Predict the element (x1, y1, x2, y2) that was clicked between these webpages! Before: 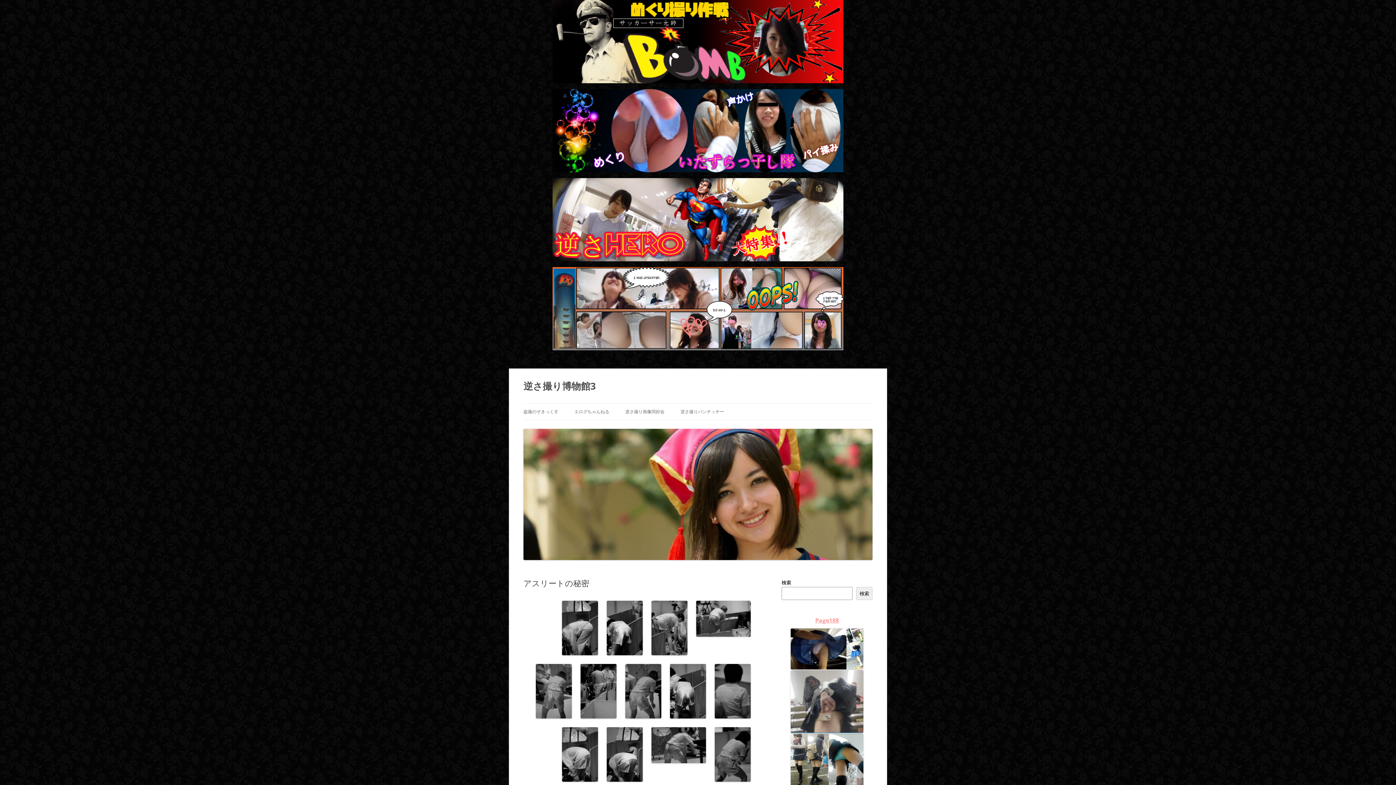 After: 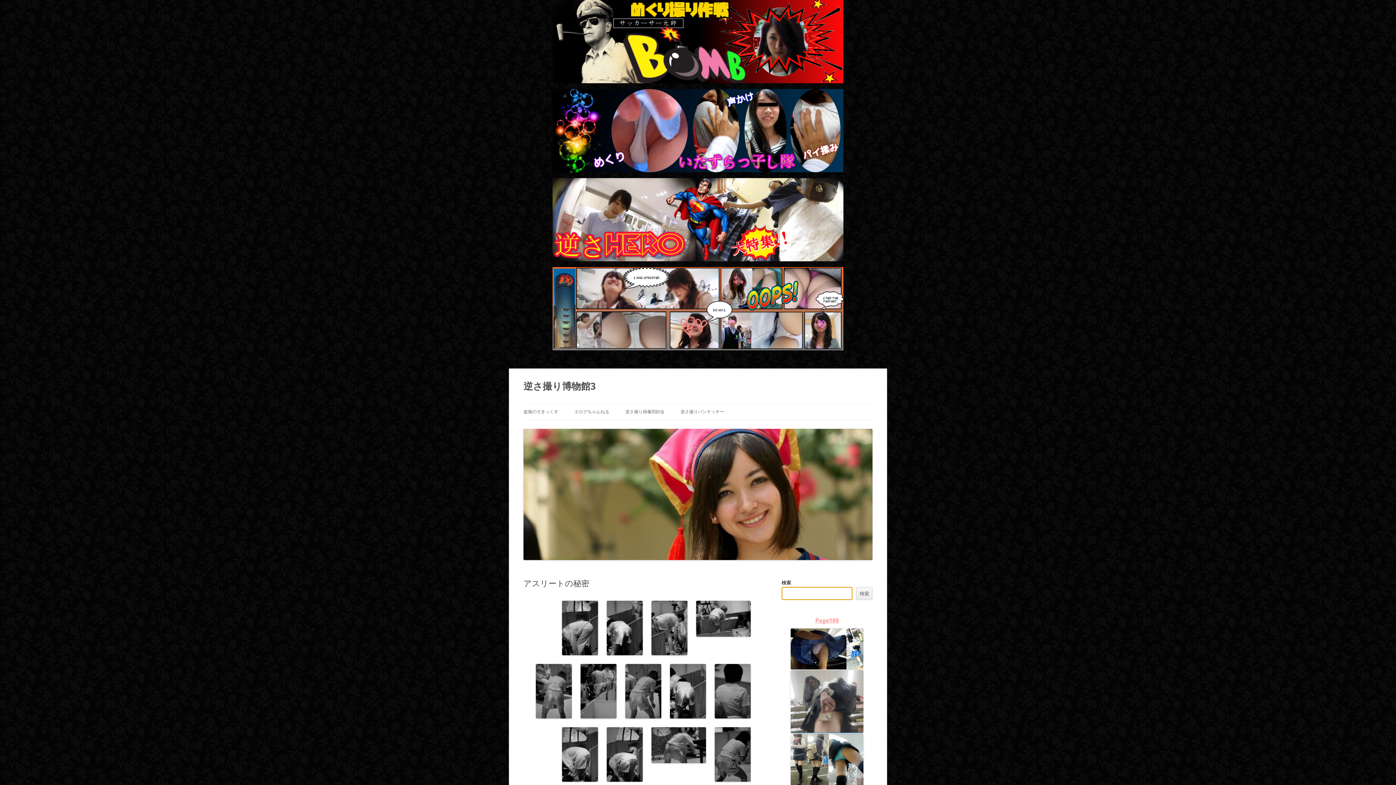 Action: bbox: (856, 587, 872, 600) label: 検索